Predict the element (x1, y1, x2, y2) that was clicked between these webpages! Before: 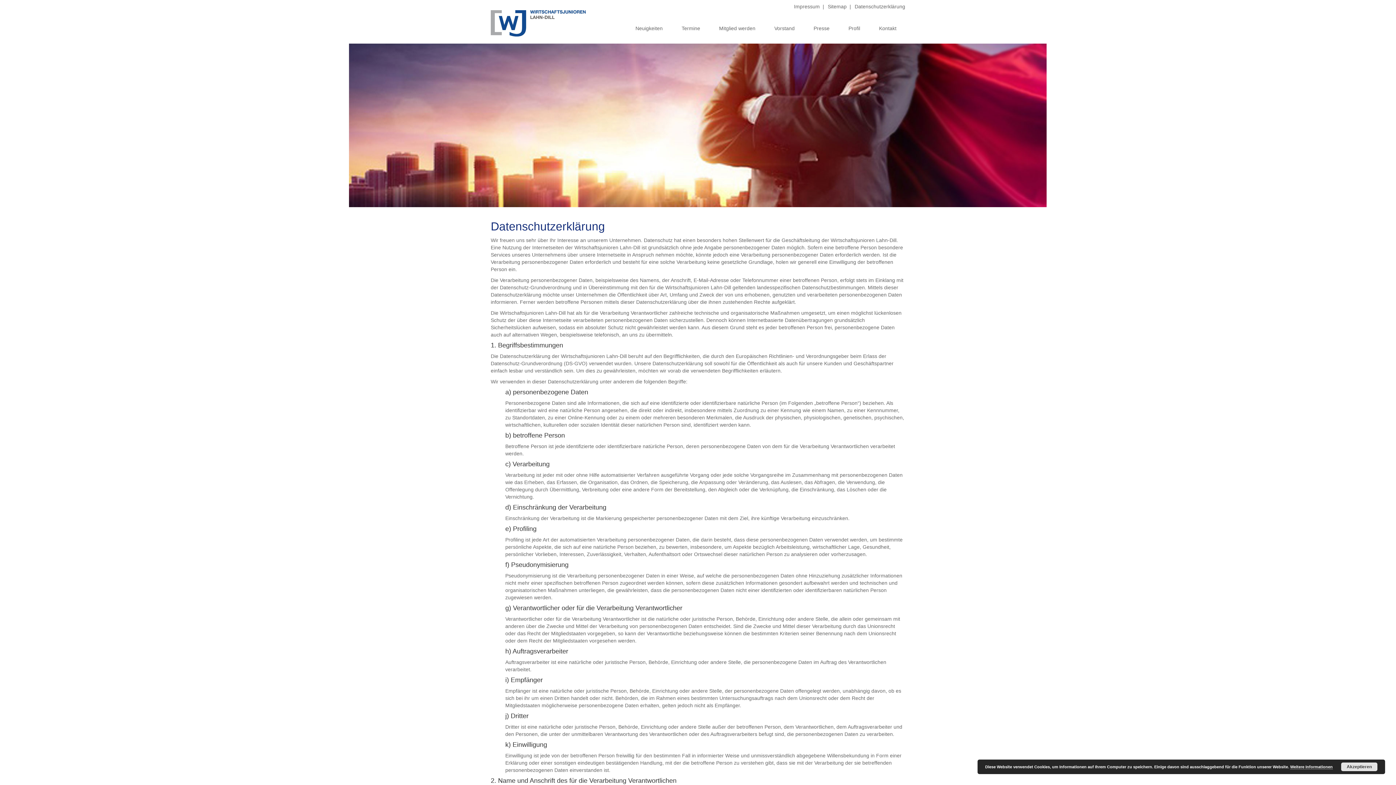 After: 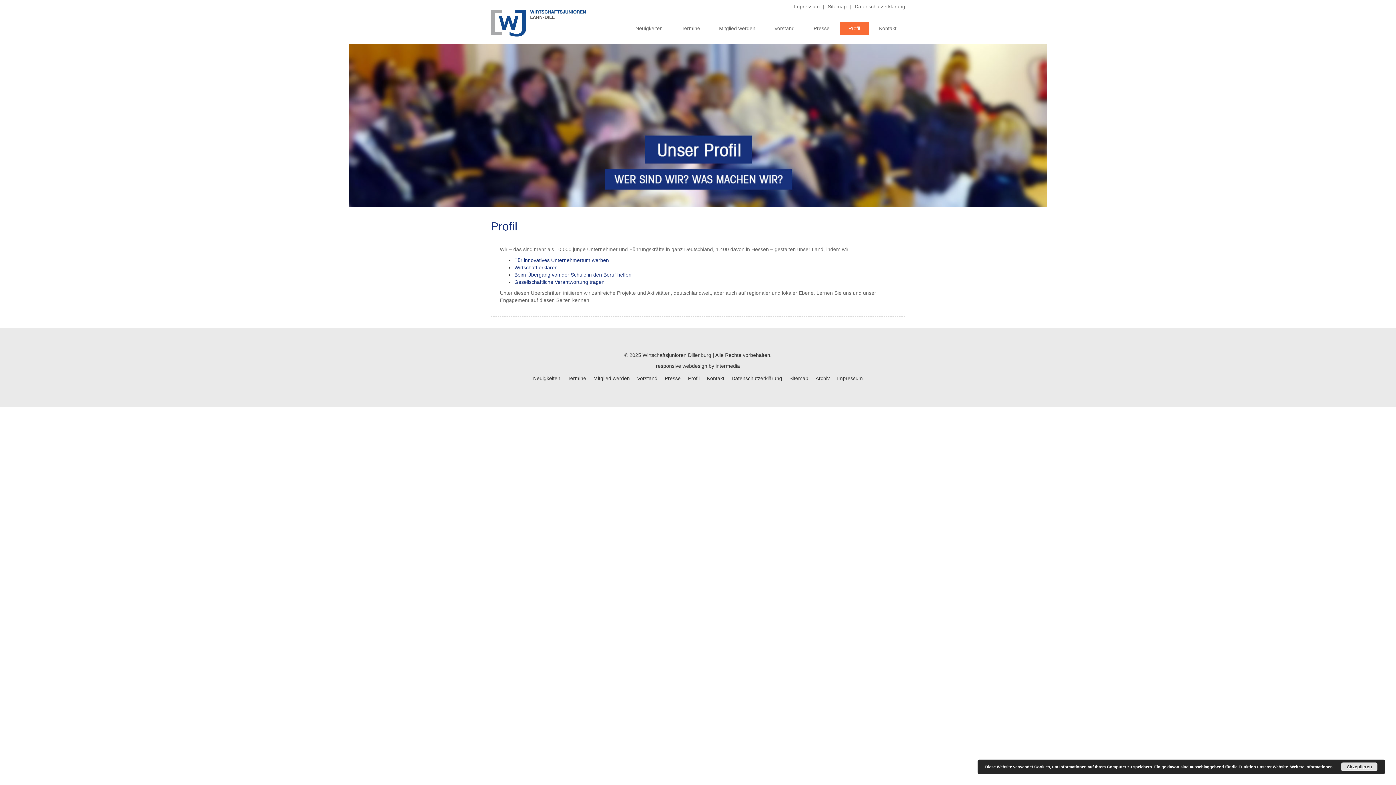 Action: label: Profil bbox: (840, 21, 869, 34)